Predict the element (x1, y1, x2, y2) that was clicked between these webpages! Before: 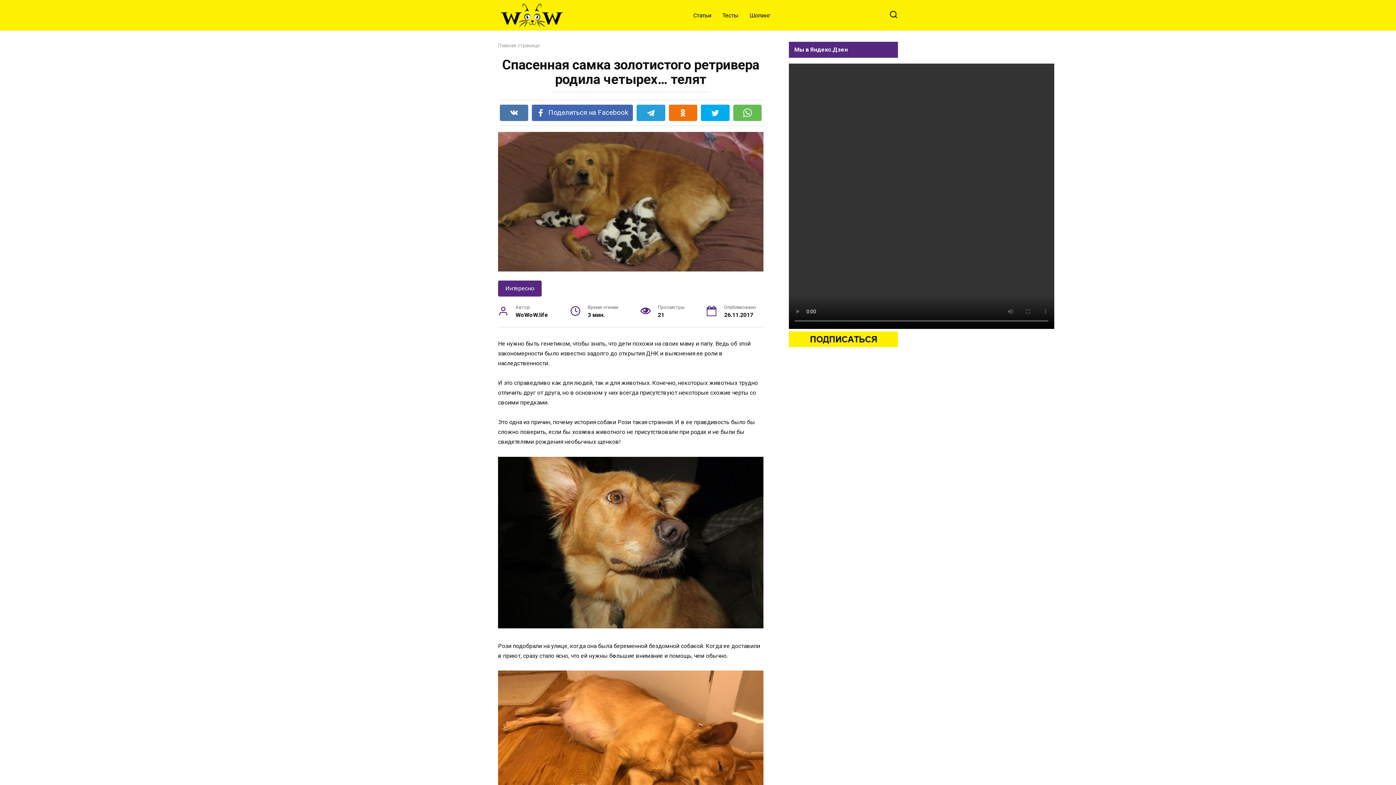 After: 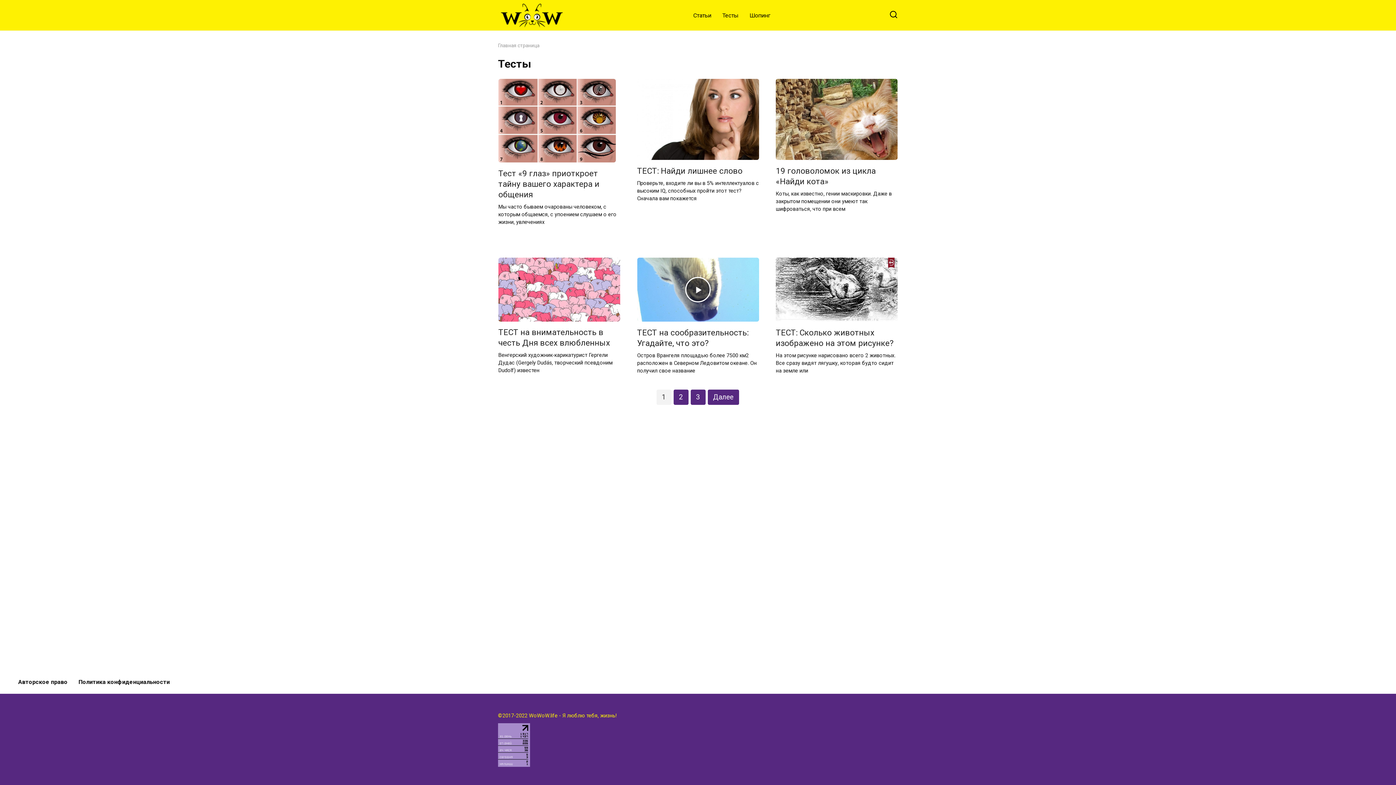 Action: label: Тесты bbox: (717, 3, 744, 27)